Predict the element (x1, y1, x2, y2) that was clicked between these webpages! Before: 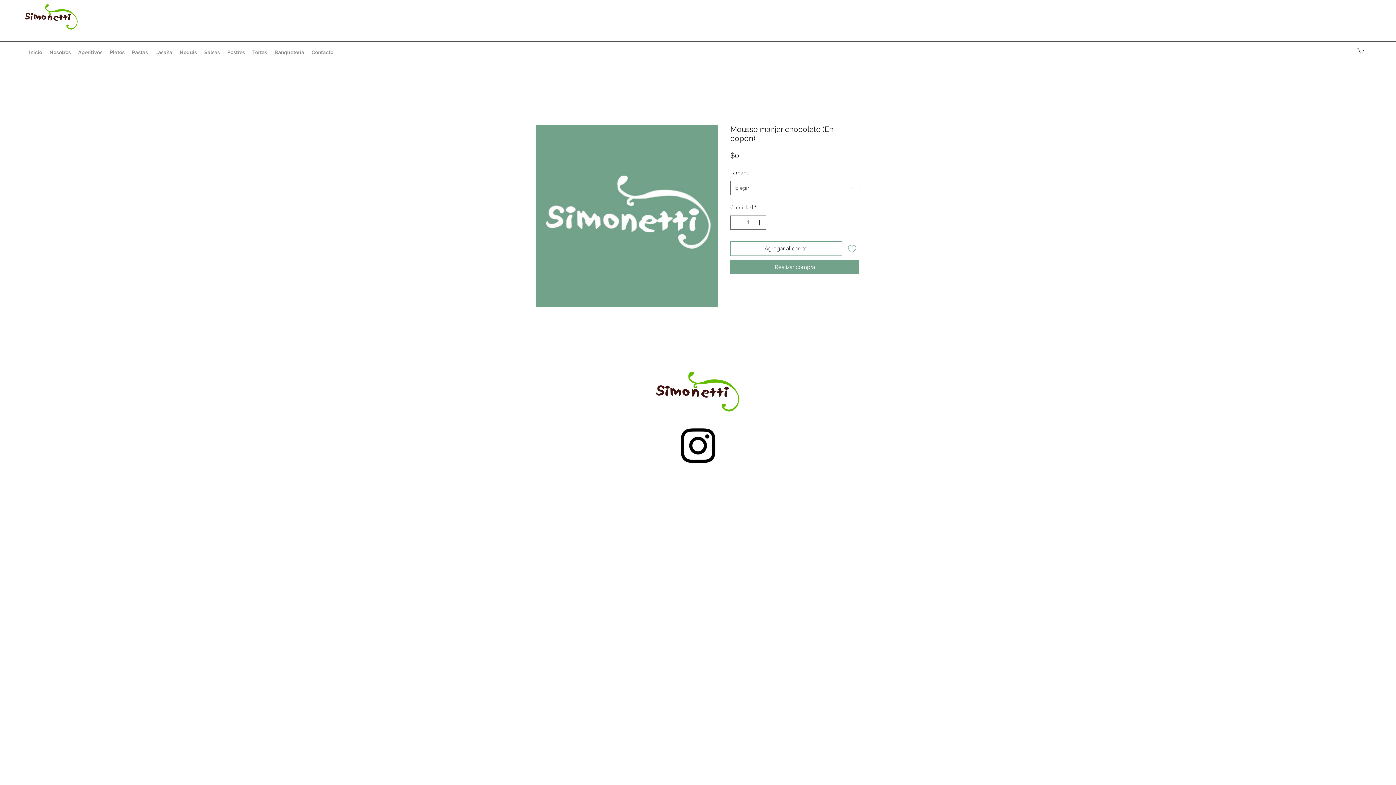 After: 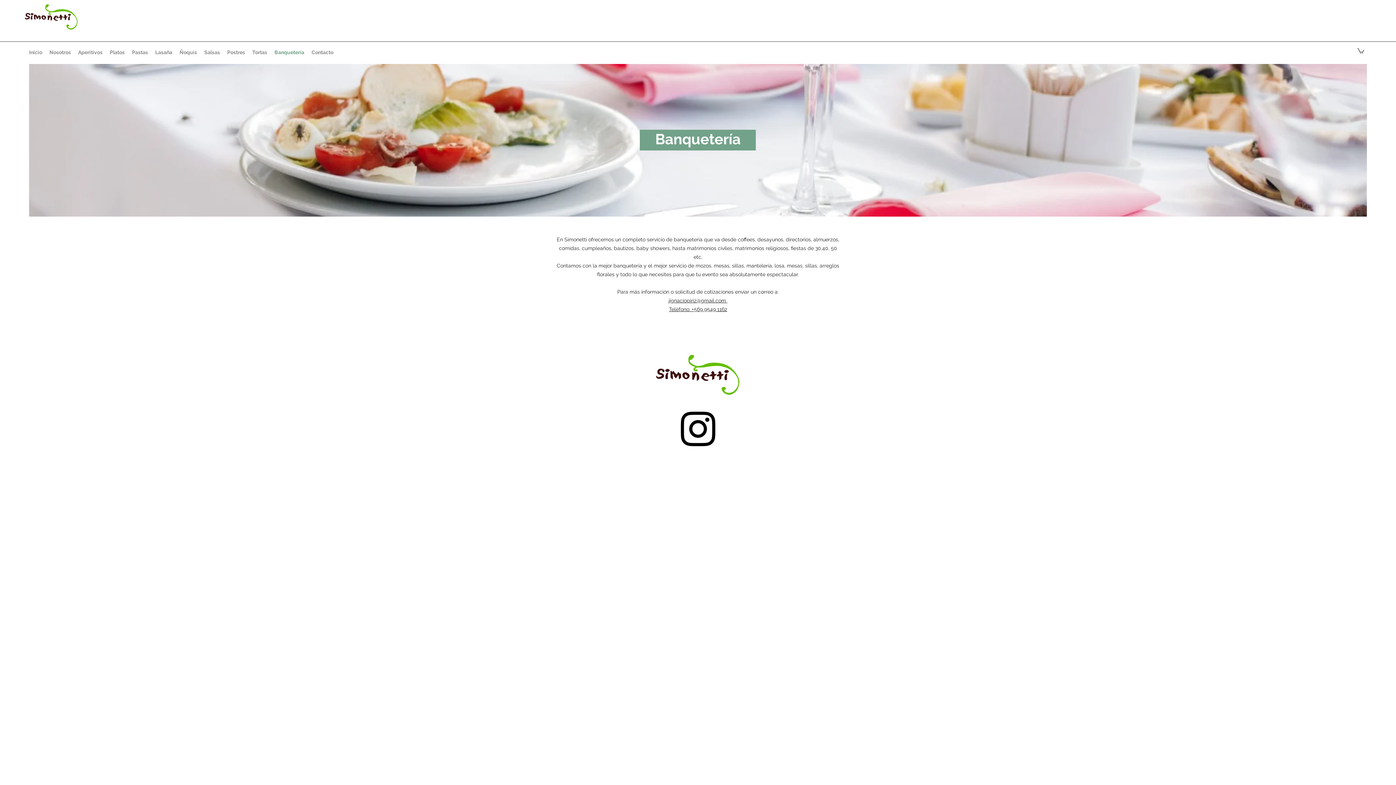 Action: label: Banquetería bbox: (270, 46, 308, 57)